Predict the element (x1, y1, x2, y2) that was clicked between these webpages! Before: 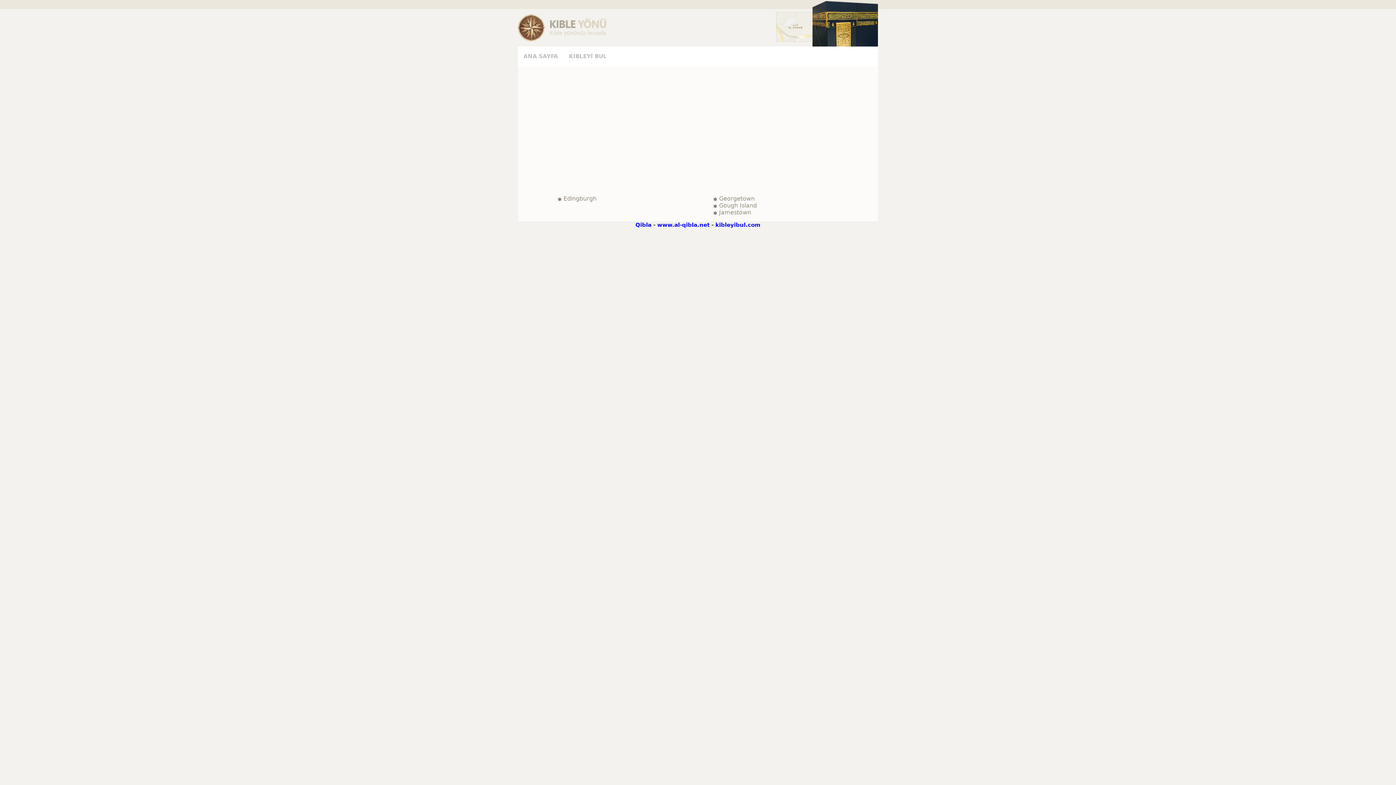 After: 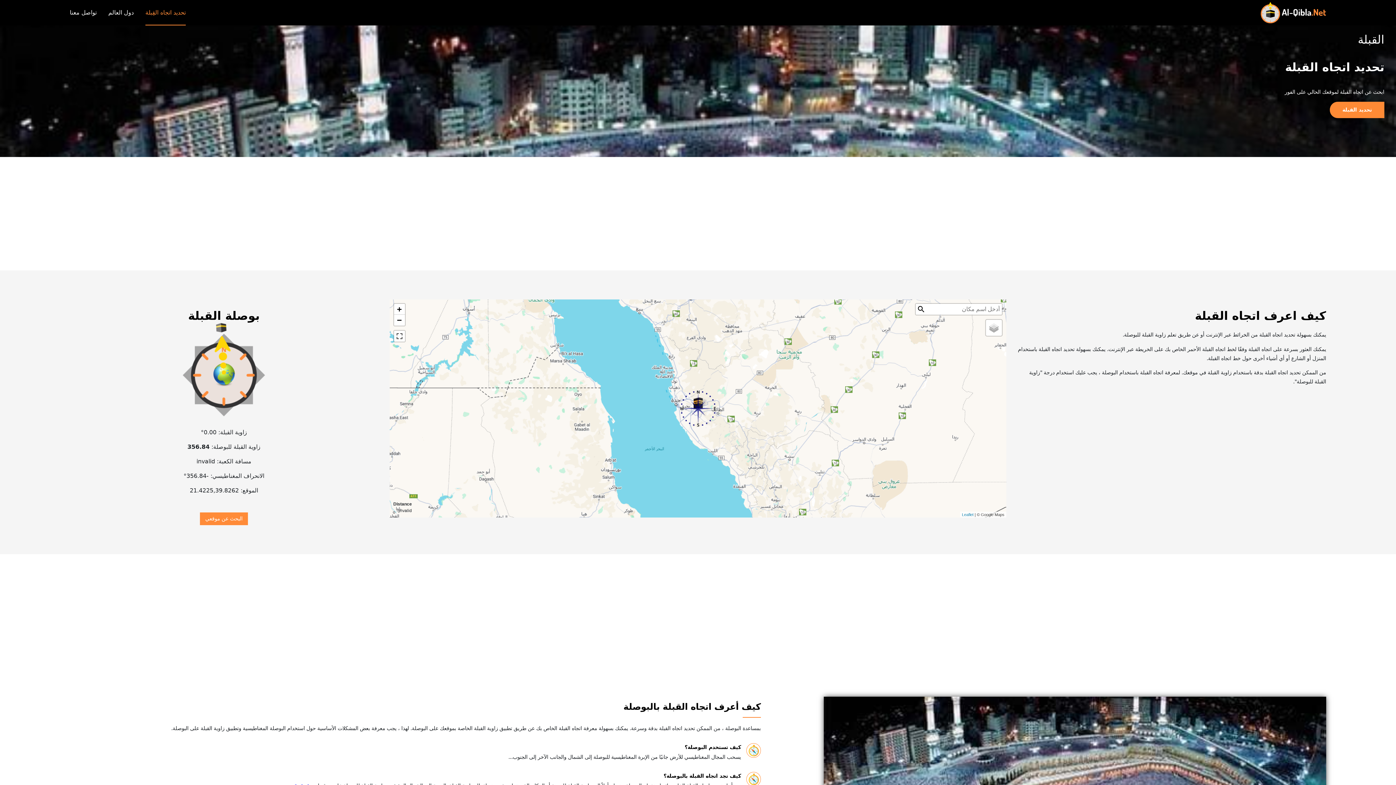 Action: bbox: (657, 221, 709, 228) label: www.al-qibla.net